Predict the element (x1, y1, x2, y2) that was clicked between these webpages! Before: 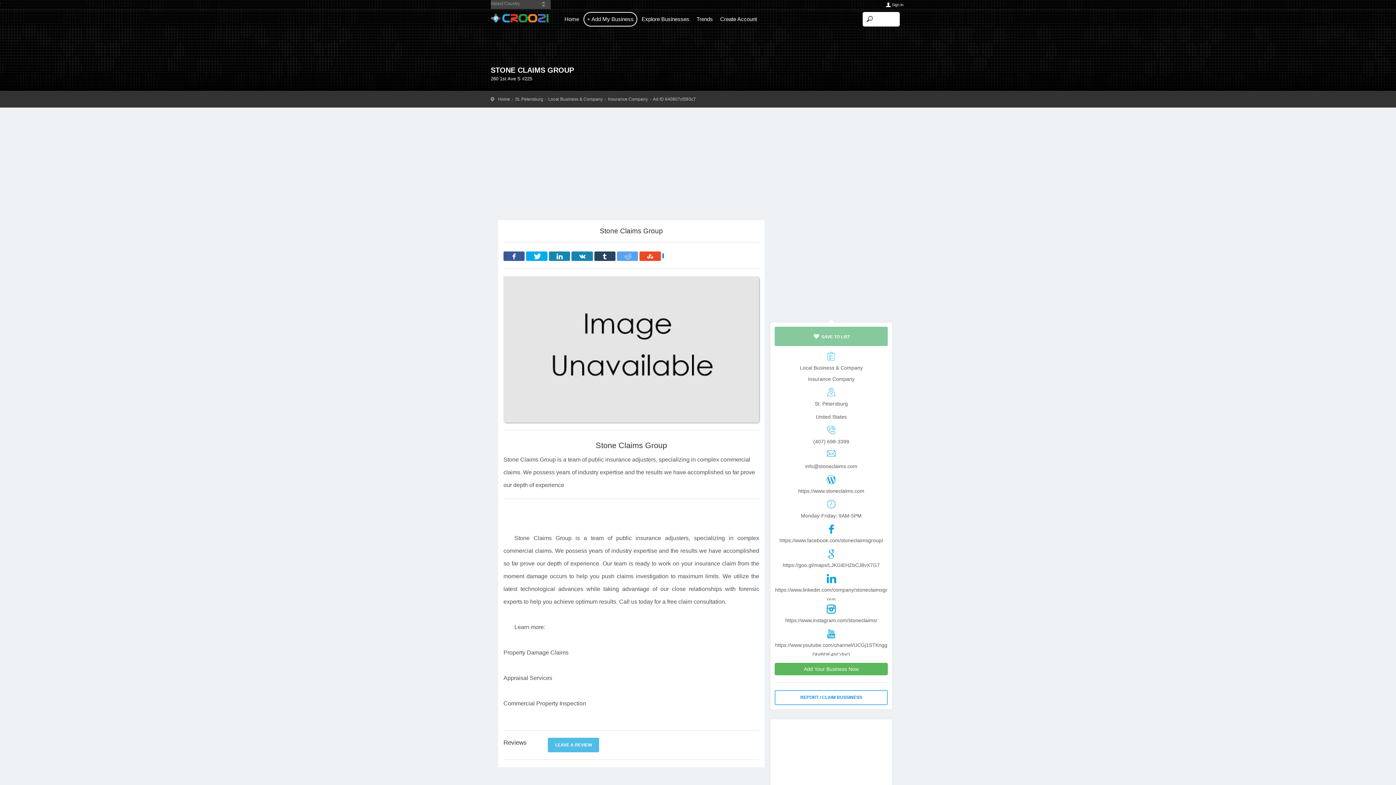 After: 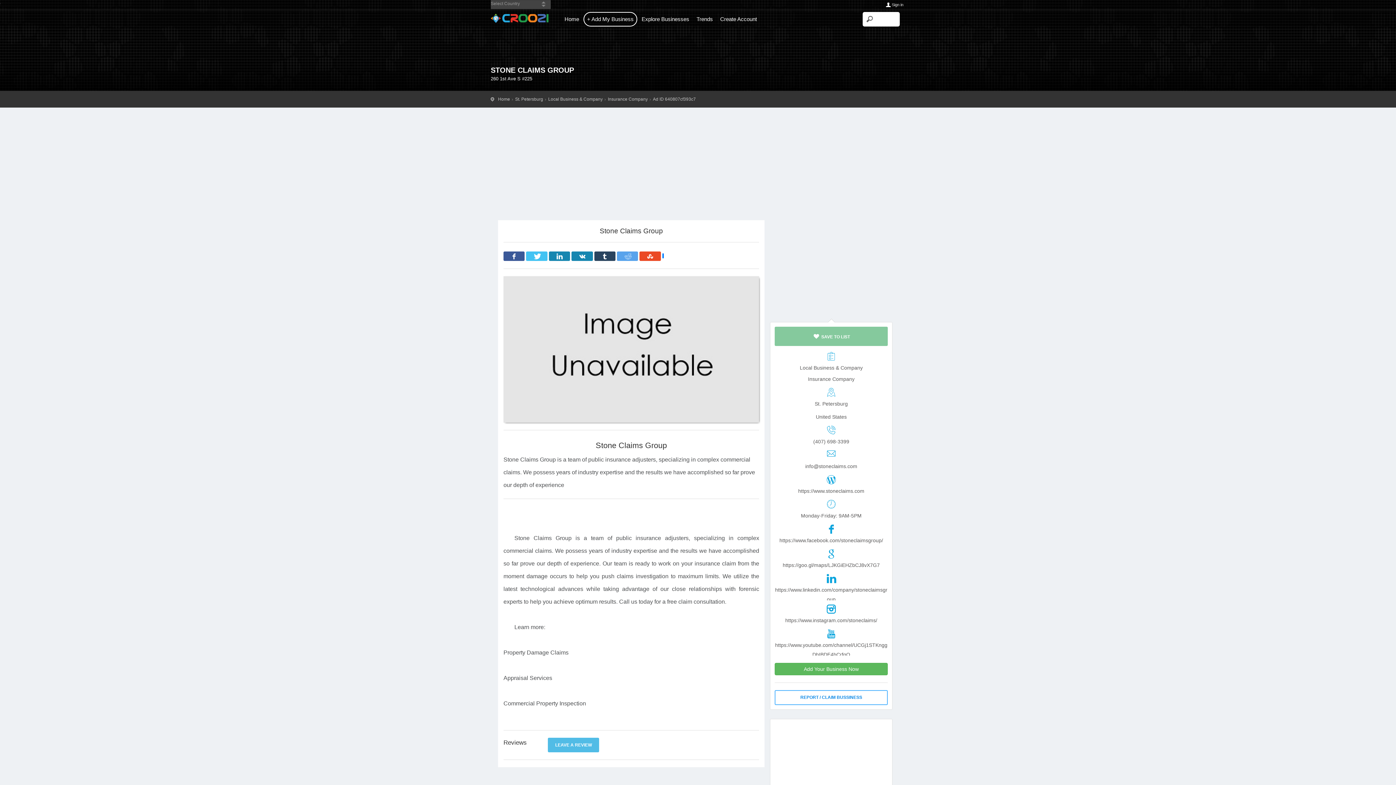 Action: bbox: (526, 251, 547, 261)